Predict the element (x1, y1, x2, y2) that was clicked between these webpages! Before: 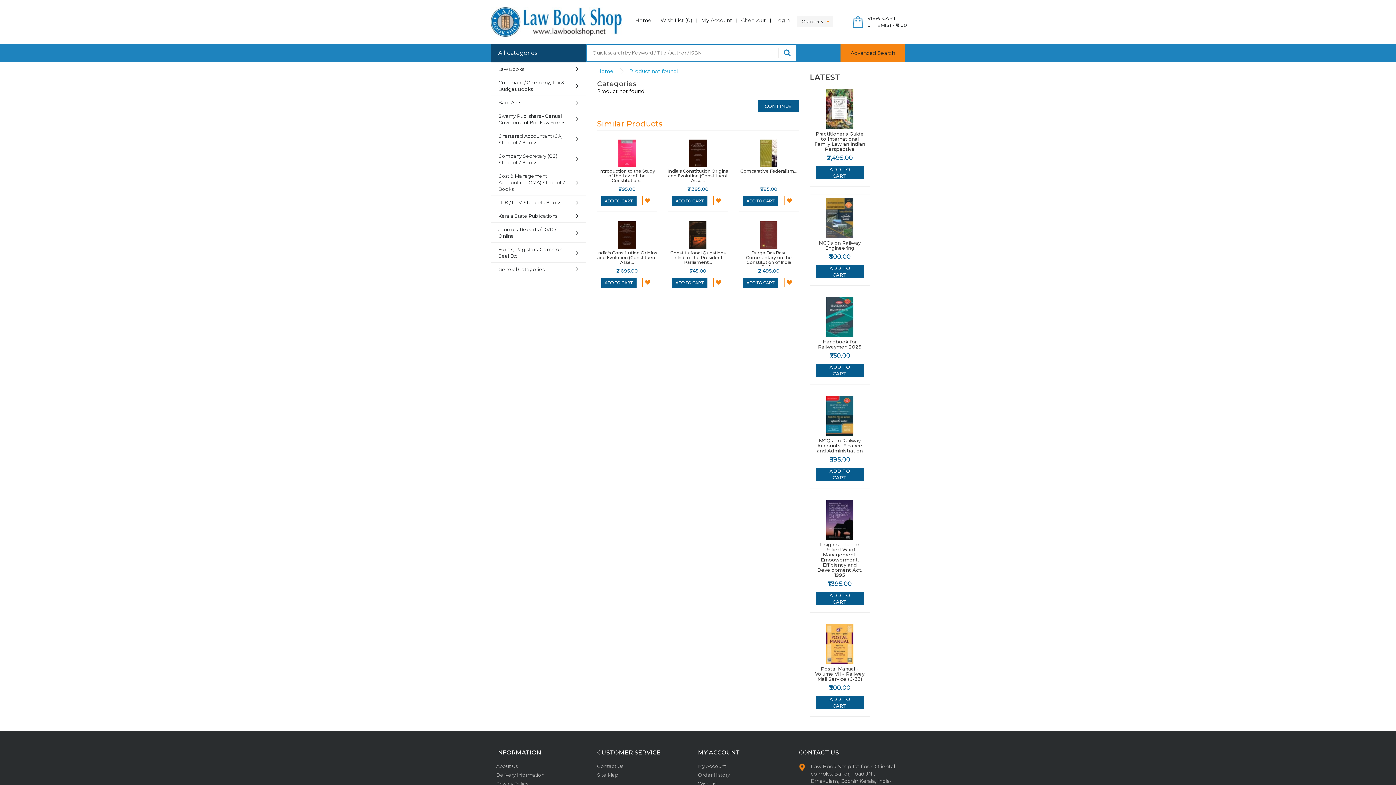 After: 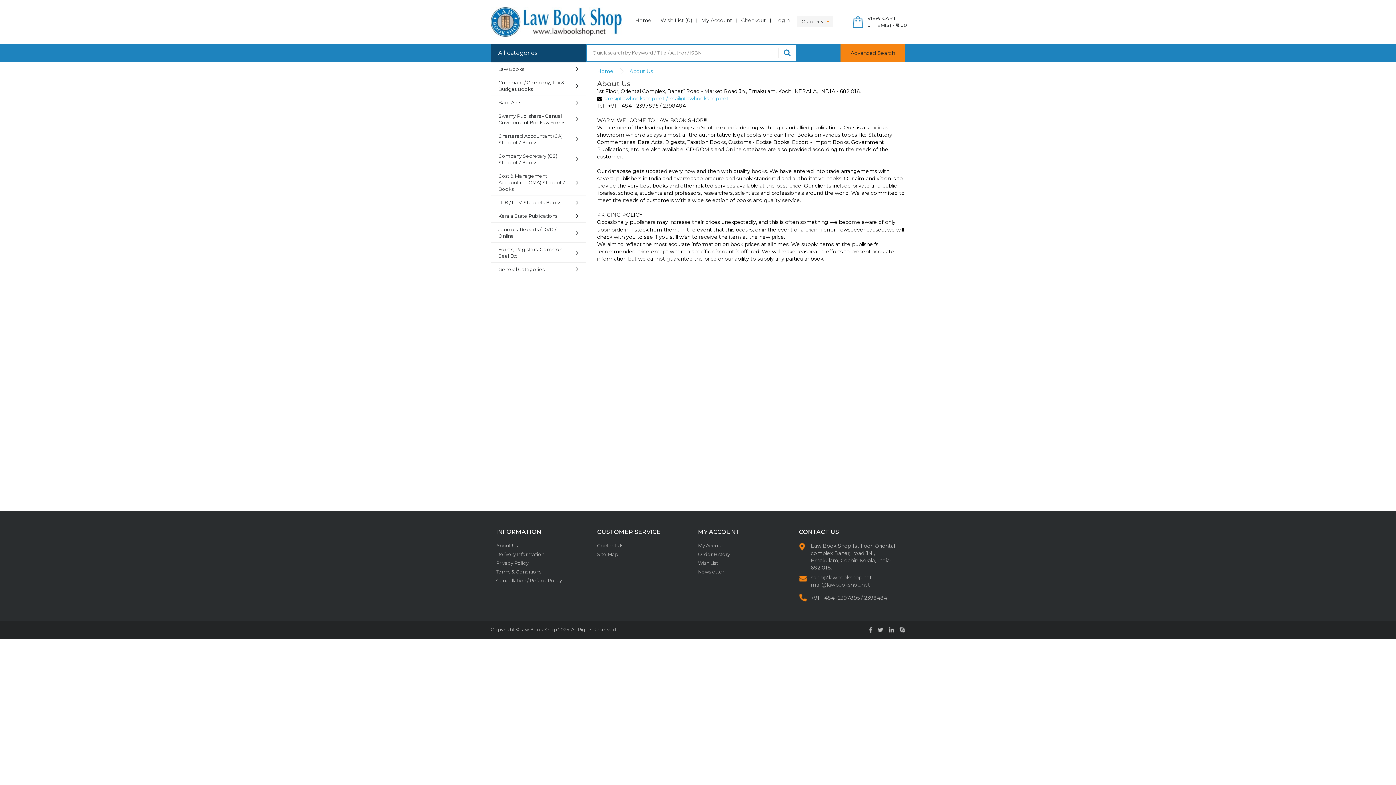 Action: bbox: (496, 763, 517, 769) label: About Us